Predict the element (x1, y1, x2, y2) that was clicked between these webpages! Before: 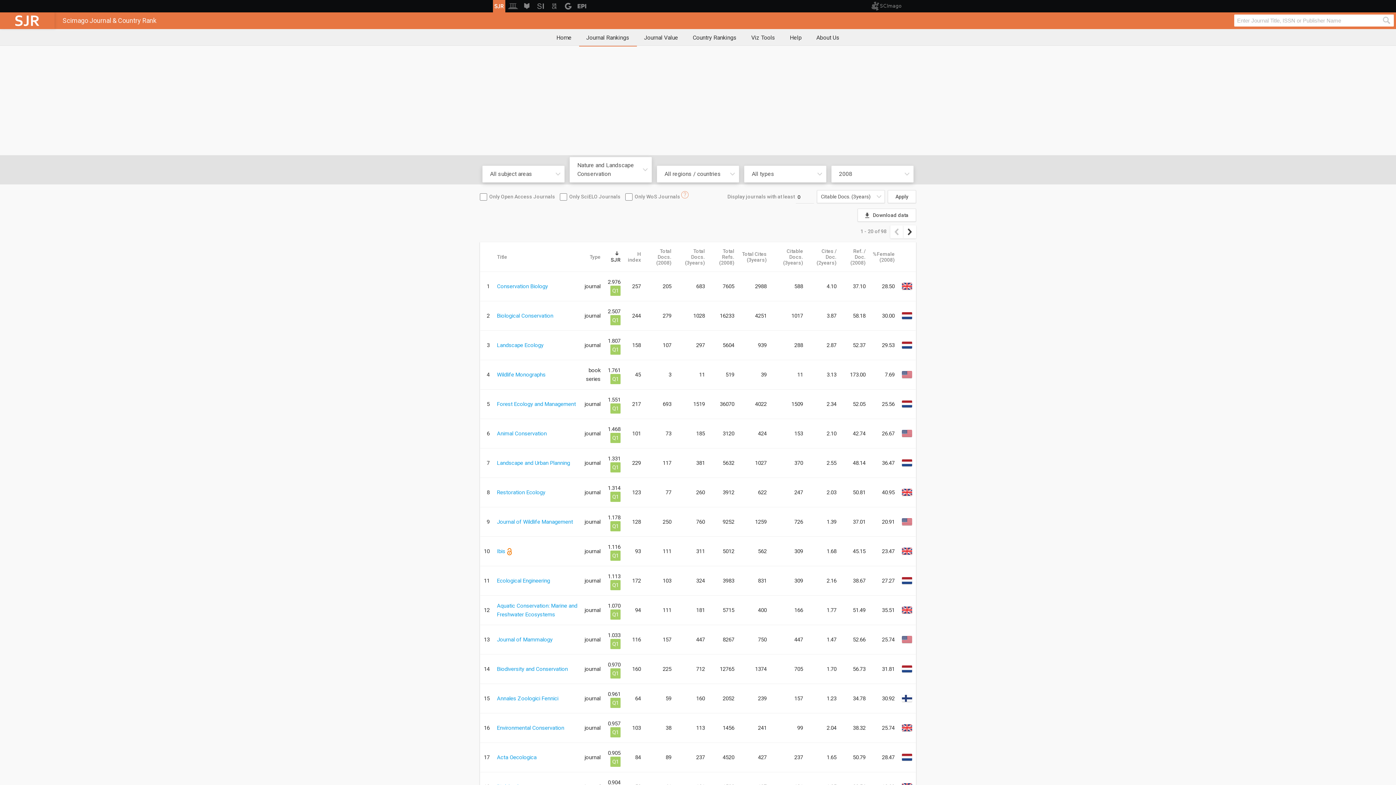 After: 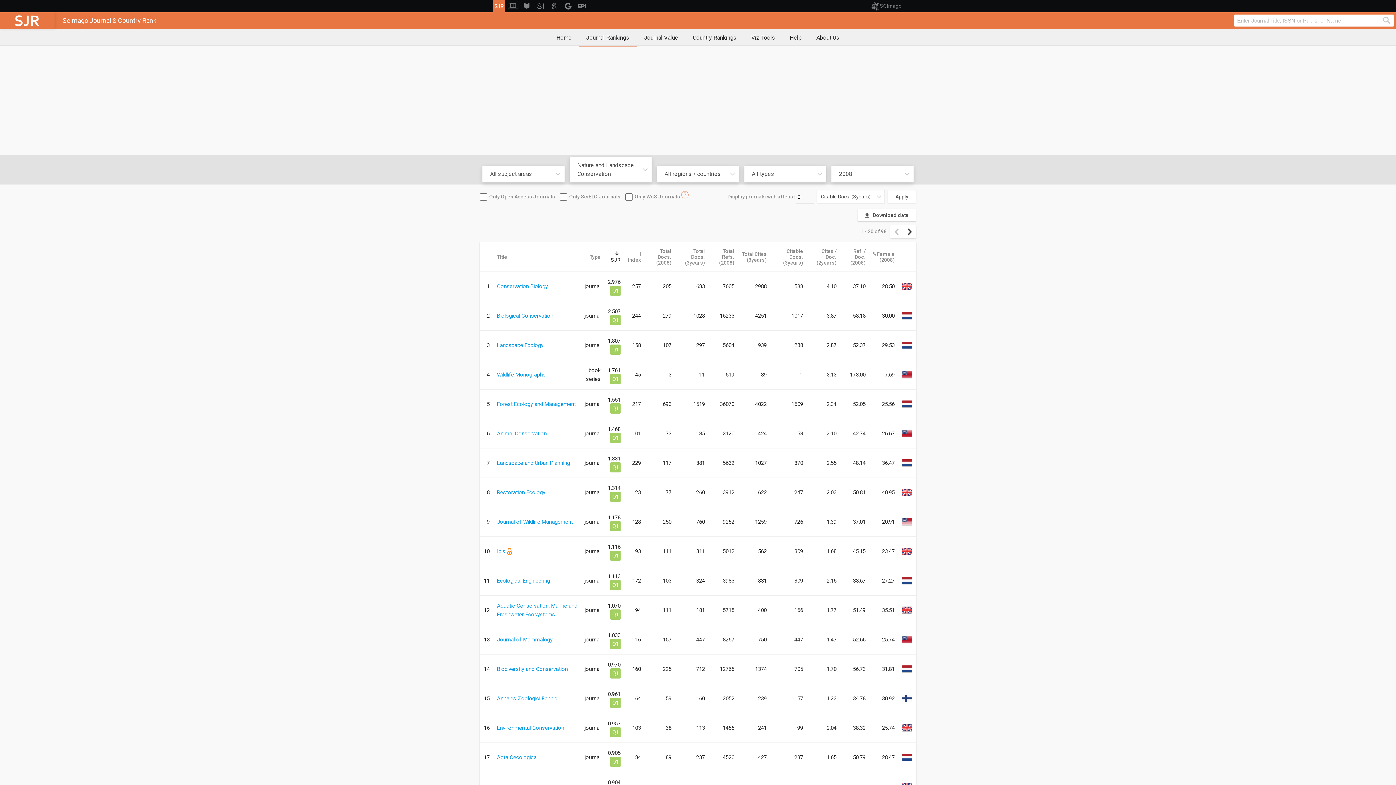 Action: bbox: (890, 225, 903, 238)